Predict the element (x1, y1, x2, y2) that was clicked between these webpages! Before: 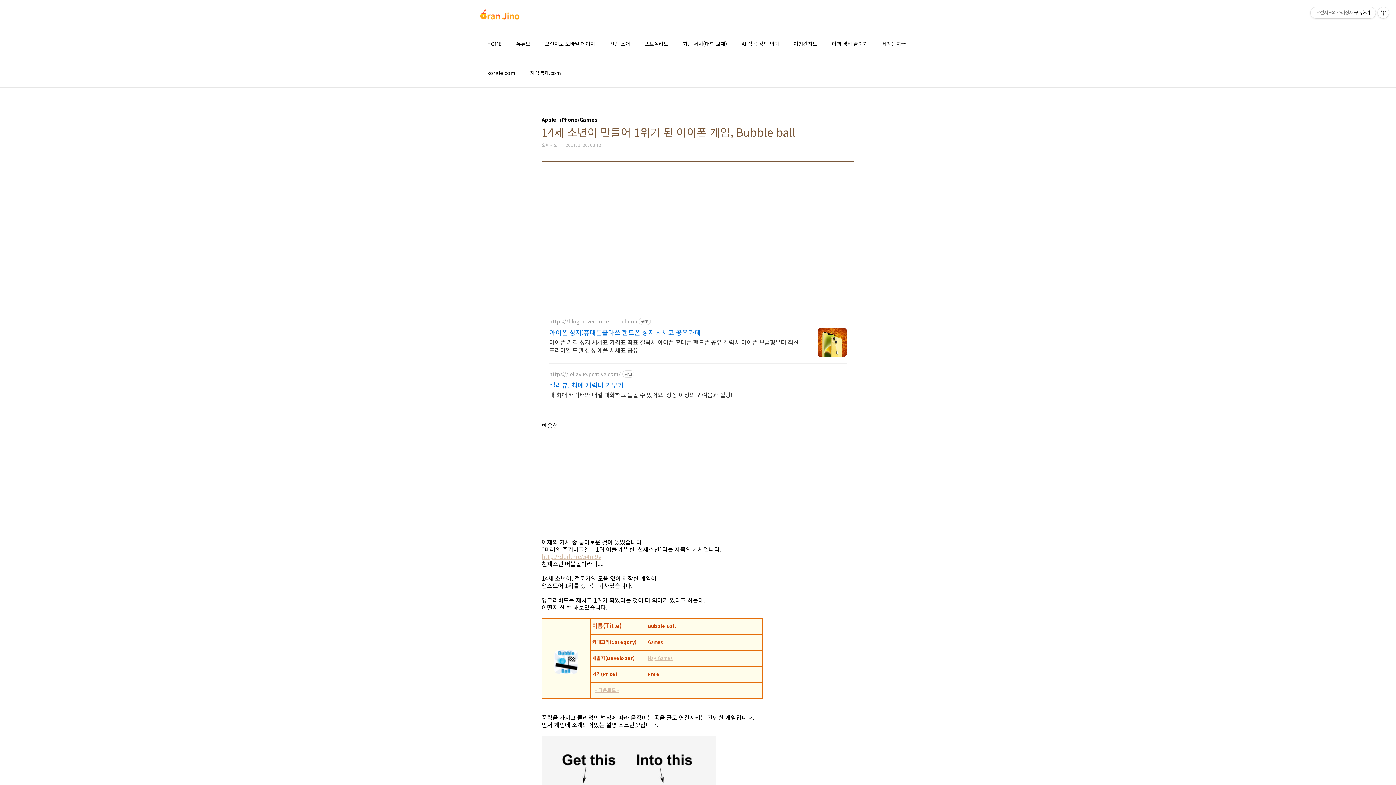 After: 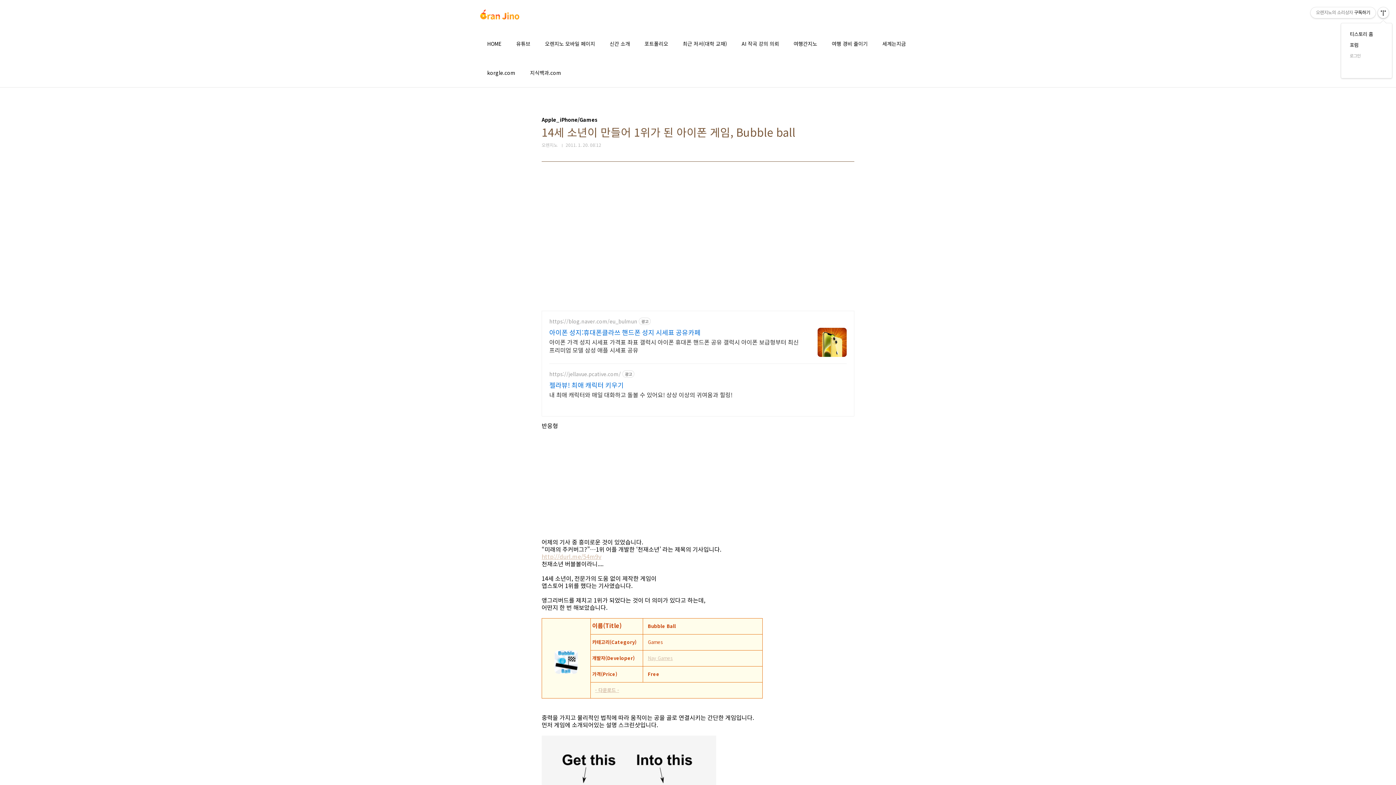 Action: label: 관리메뉴열기 bbox: (1378, 7, 1389, 18)